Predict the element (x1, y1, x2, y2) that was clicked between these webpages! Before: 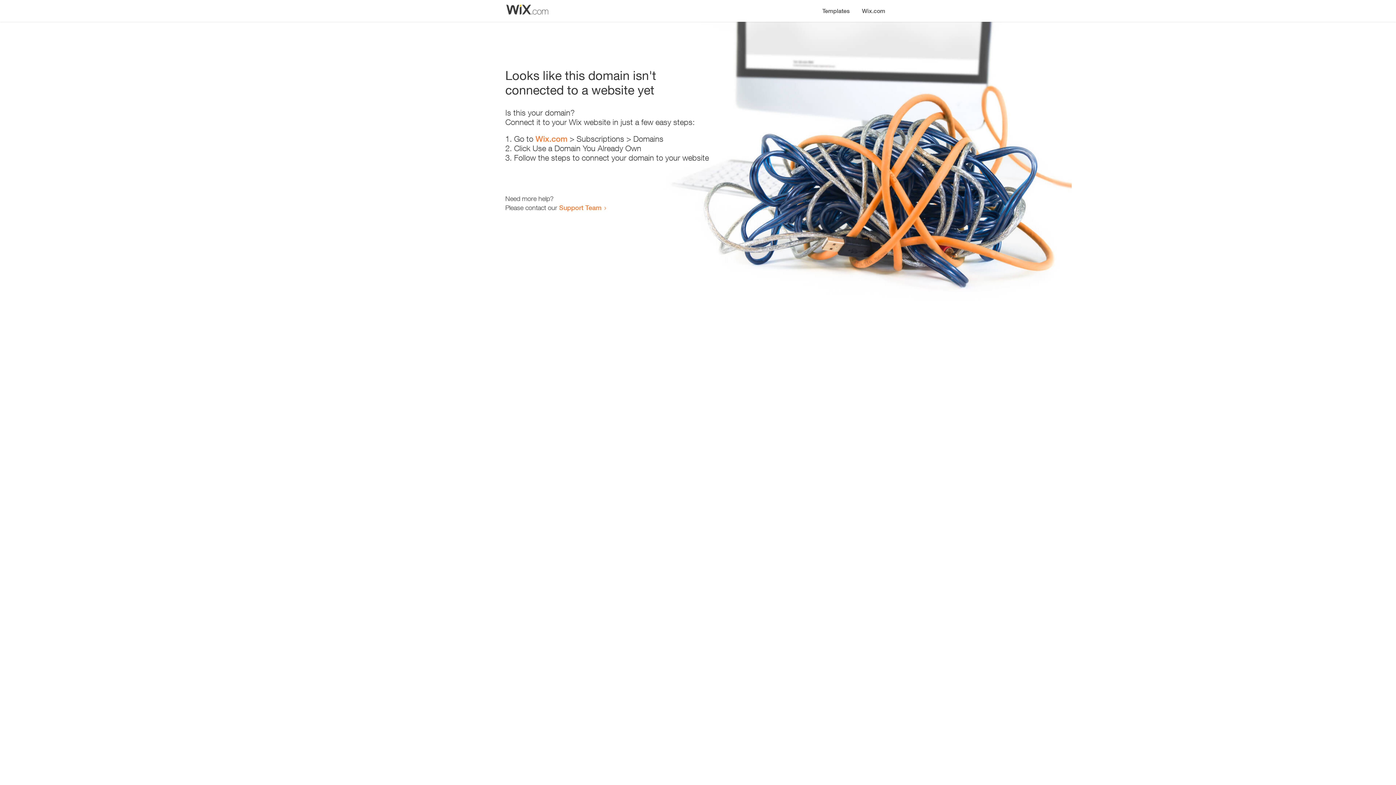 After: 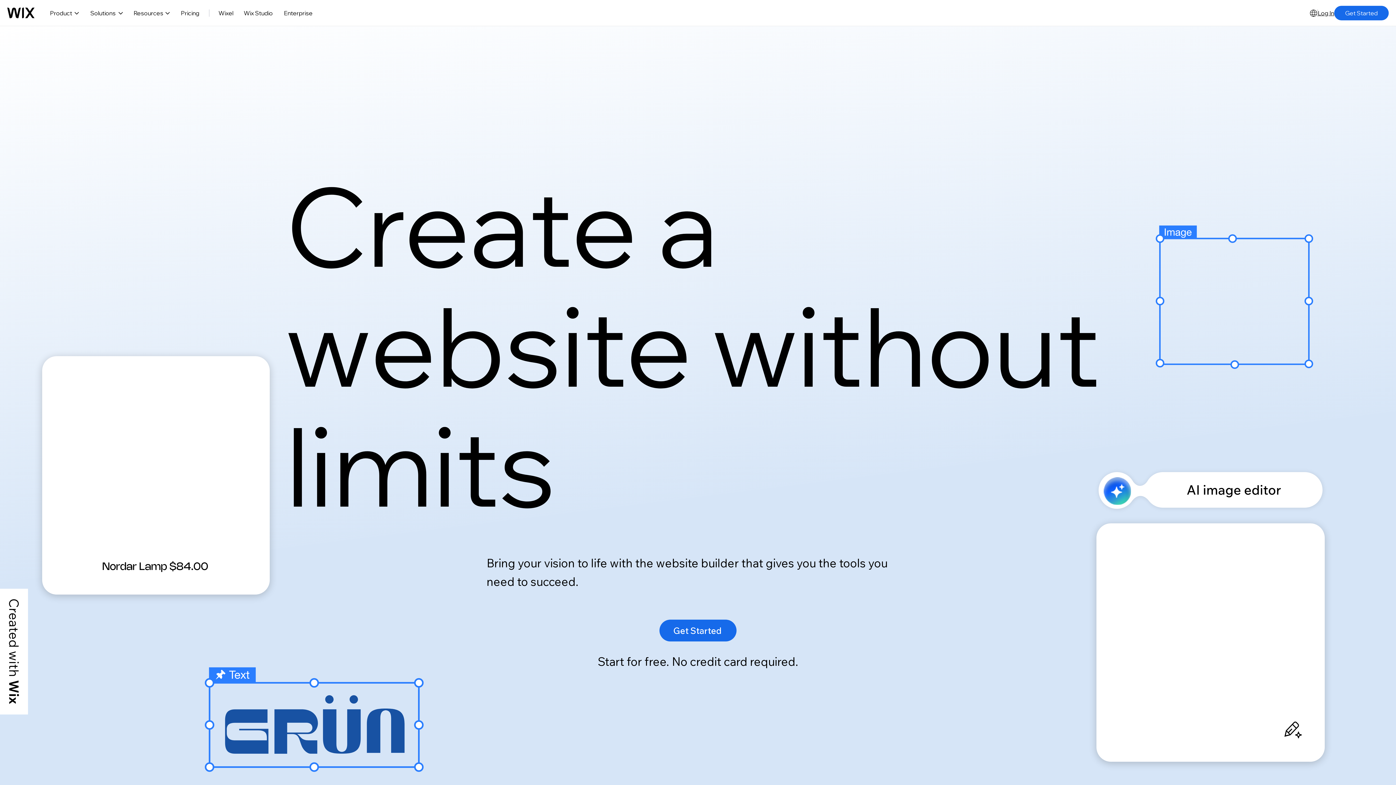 Action: bbox: (856, 0, 890, 14) label: Wix.com